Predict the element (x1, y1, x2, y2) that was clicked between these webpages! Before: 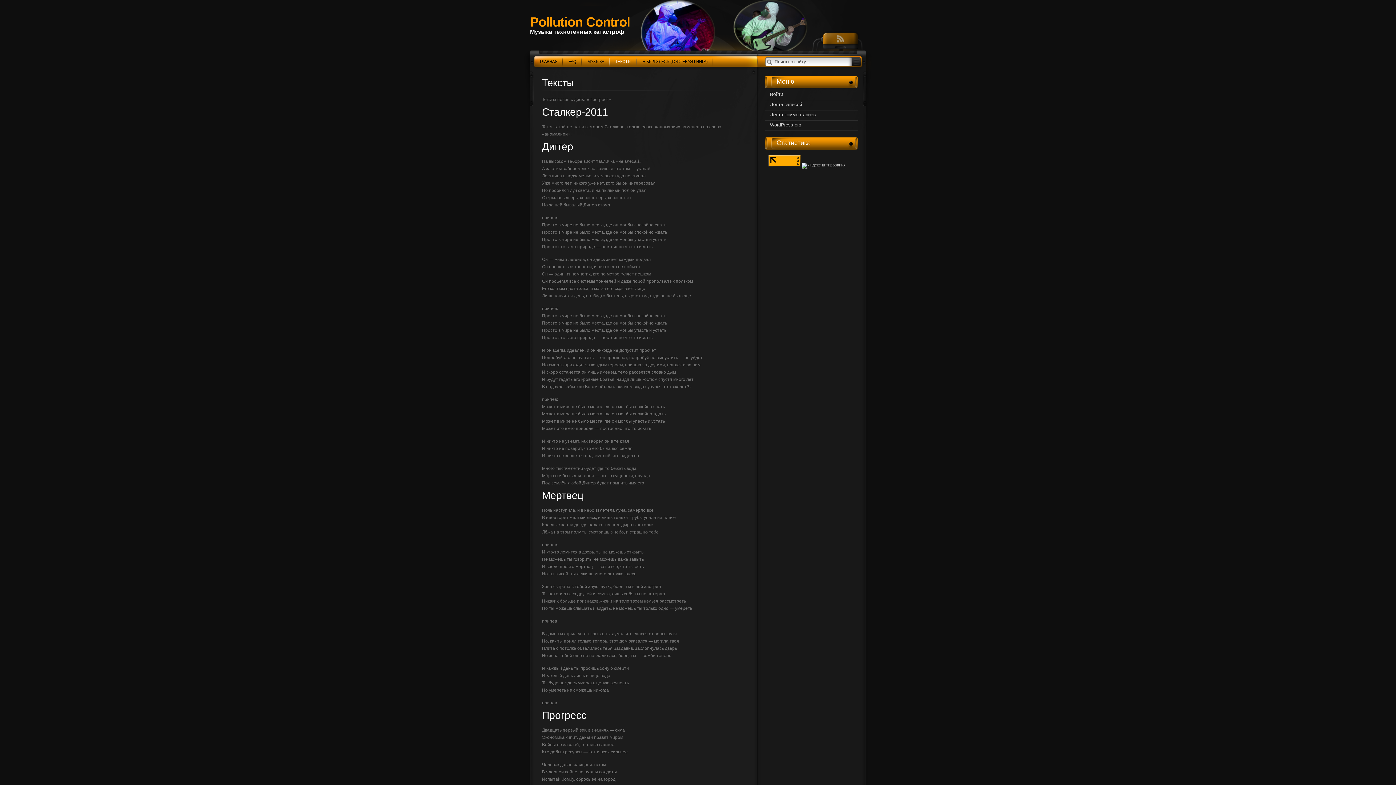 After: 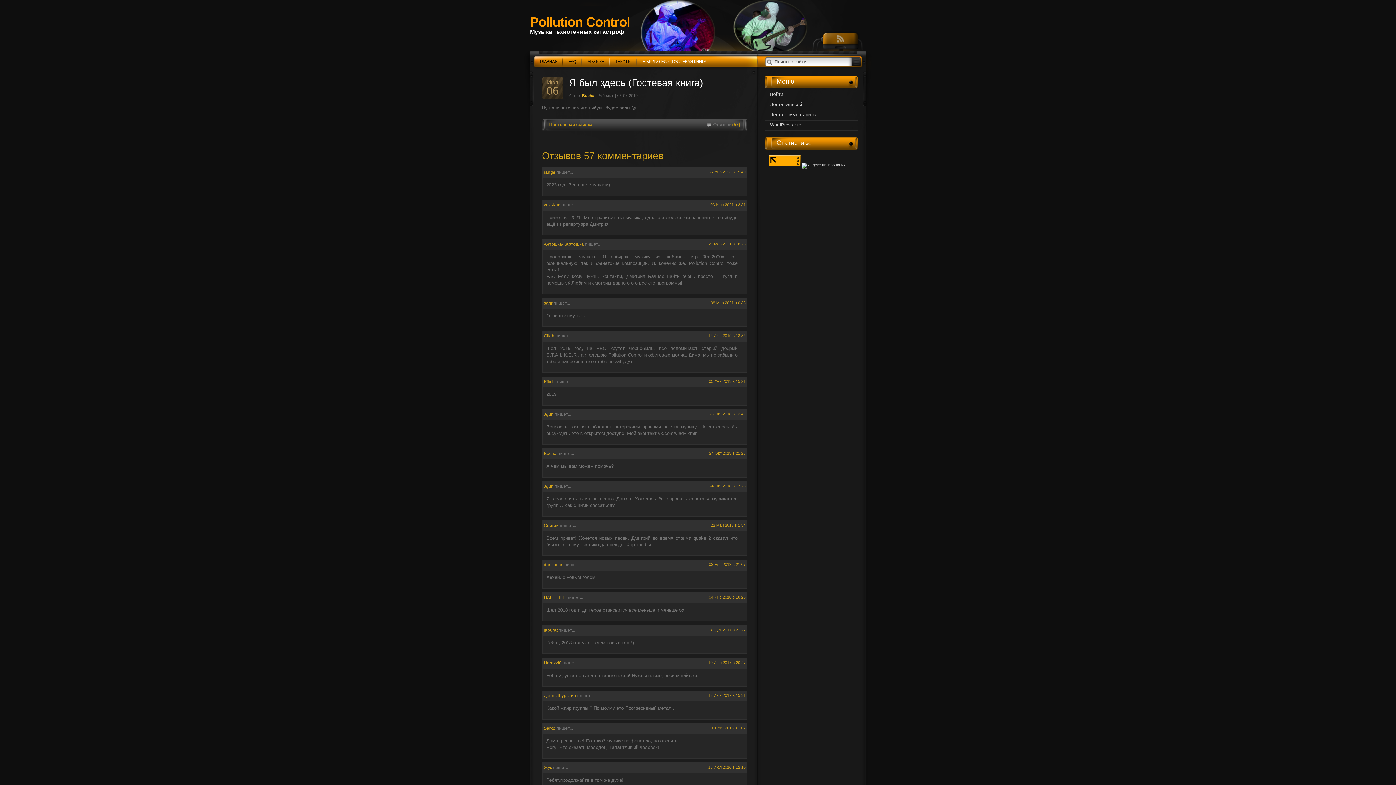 Action: bbox: (637, 52, 713, 63) label: Я БЫЛ ЗДЕСЬ (ГОСТЕВАЯ КНИГА)